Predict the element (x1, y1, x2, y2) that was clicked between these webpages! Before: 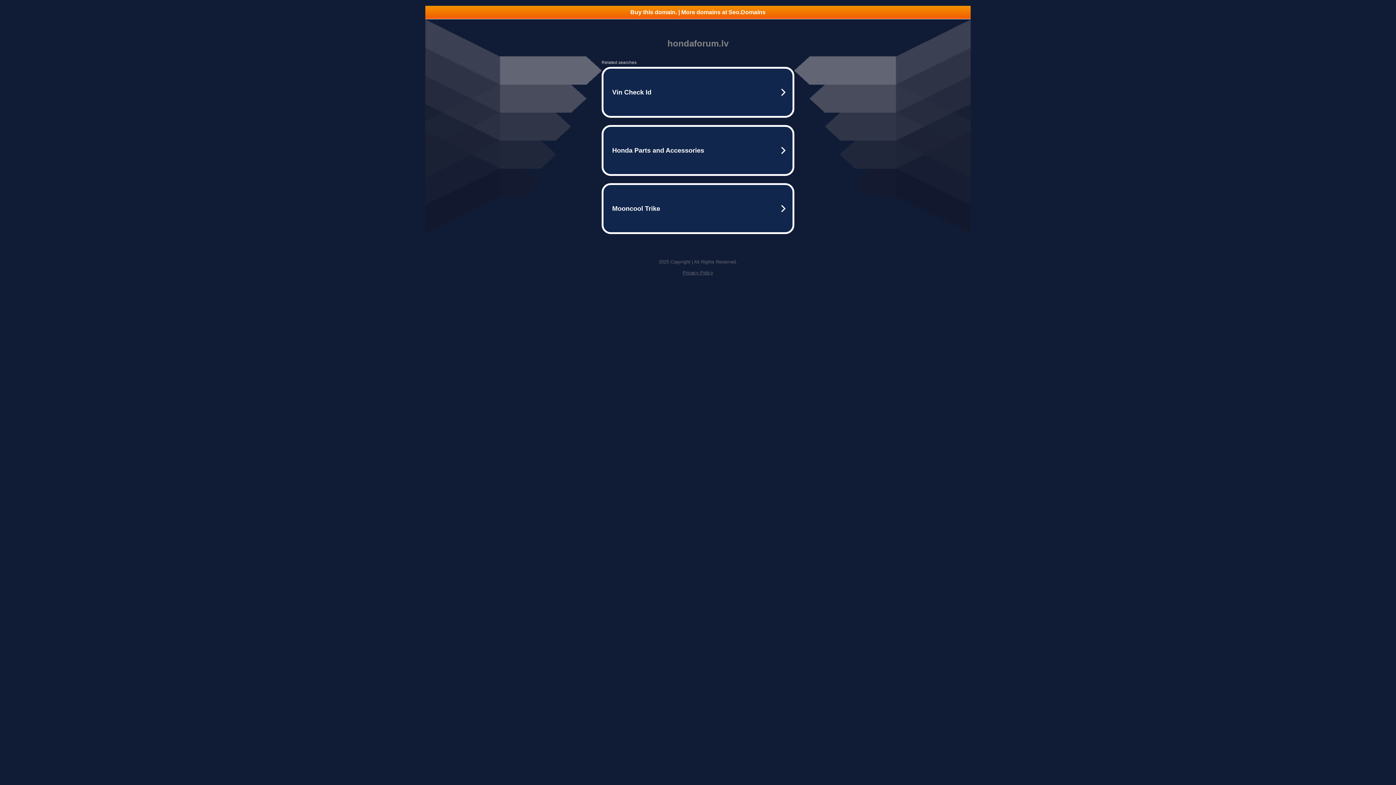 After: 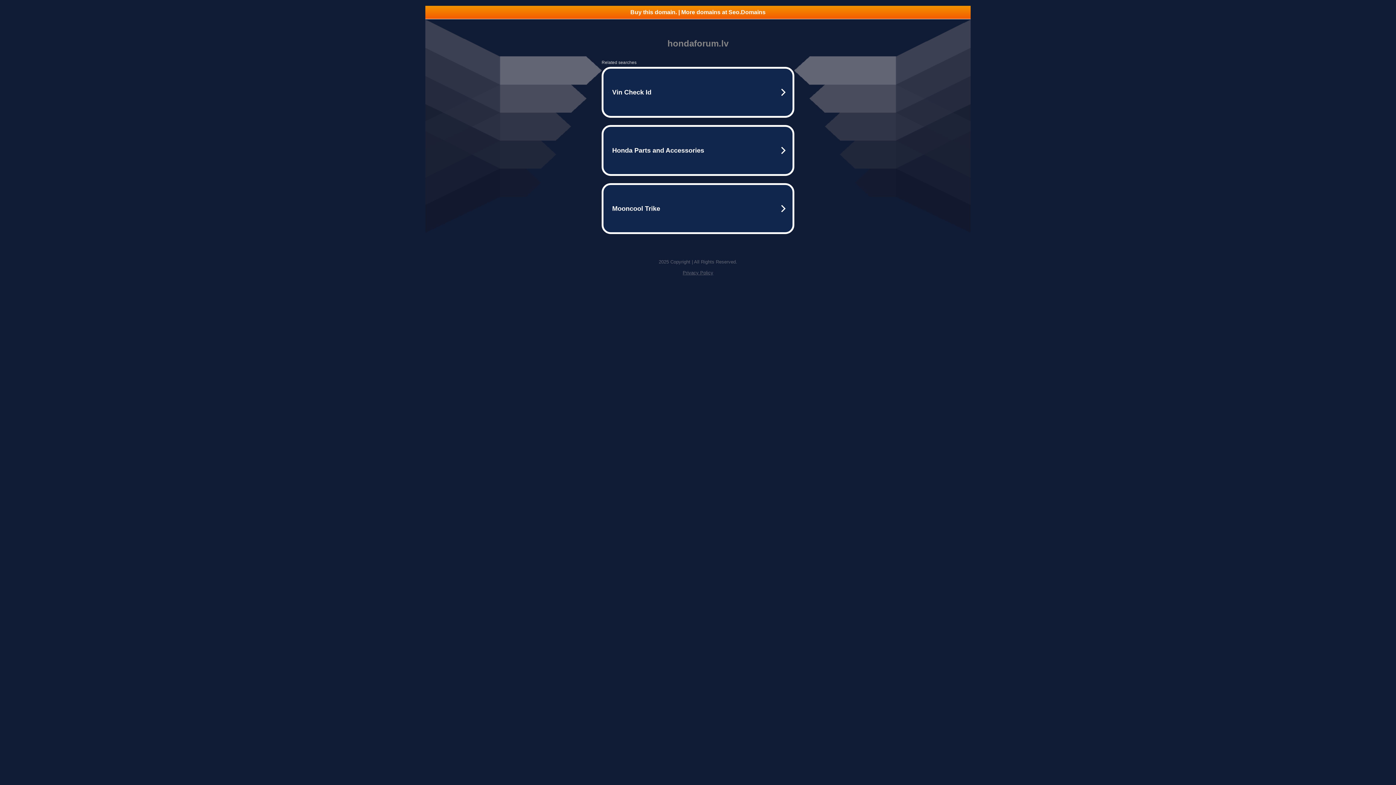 Action: bbox: (682, 270, 713, 275) label: Privacy Policy